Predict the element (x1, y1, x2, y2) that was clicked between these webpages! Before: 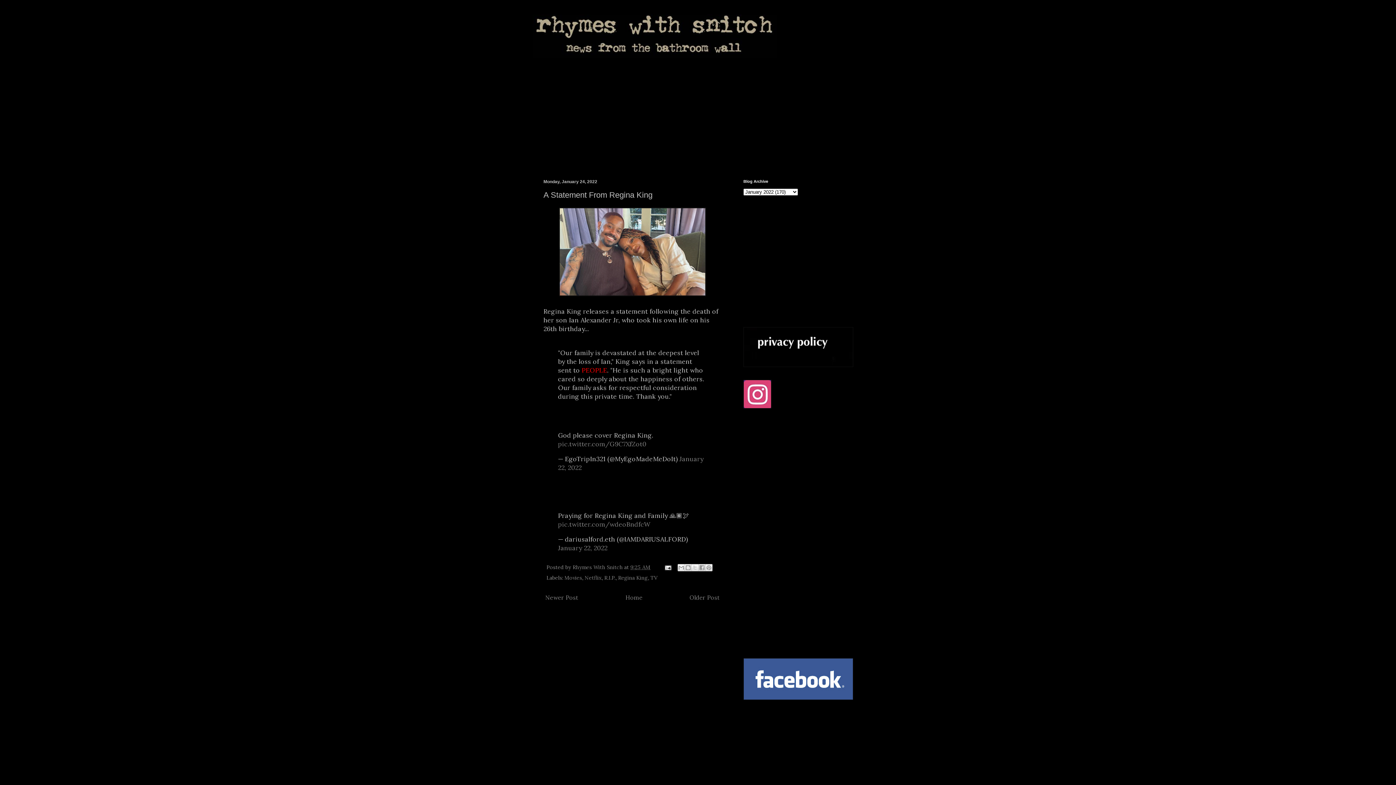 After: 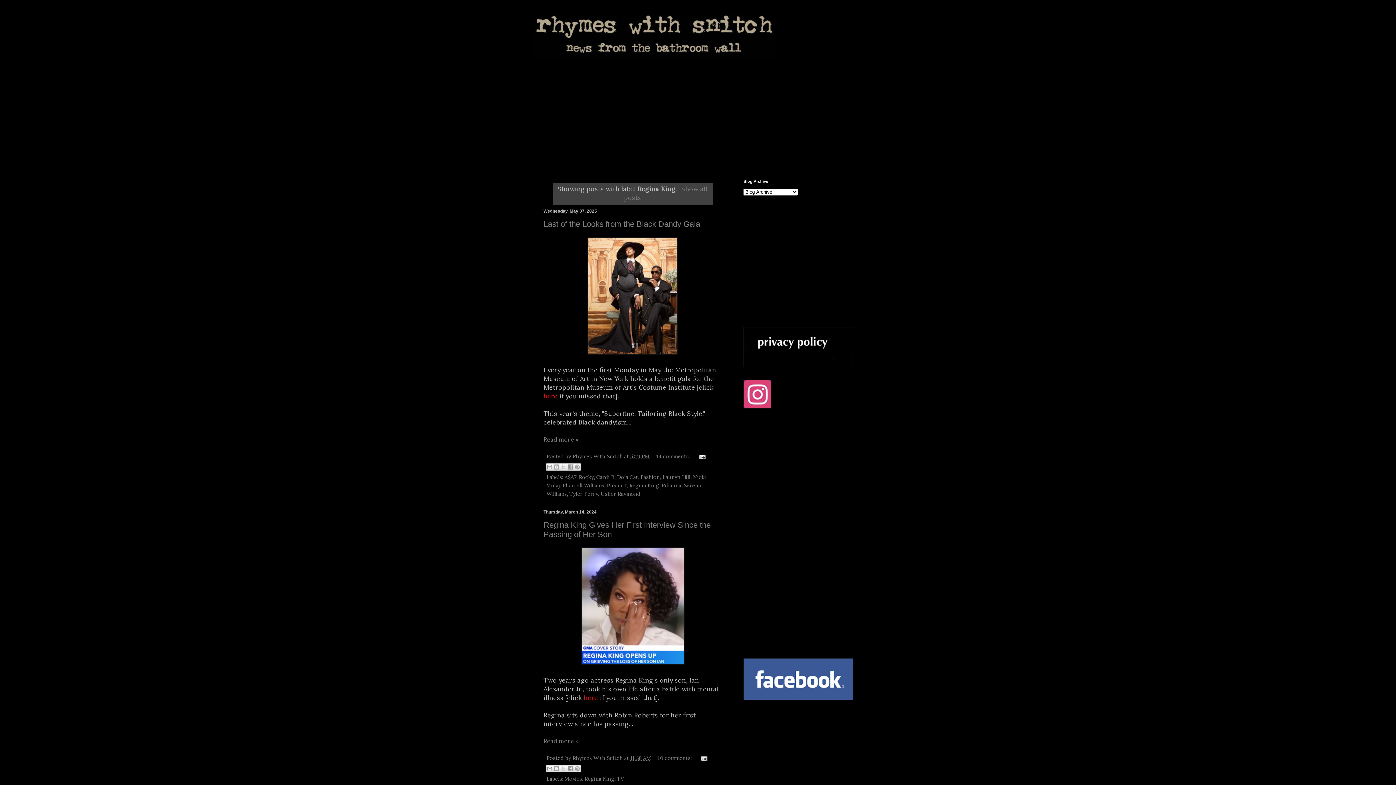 Action: label: Regina King bbox: (618, 575, 648, 581)